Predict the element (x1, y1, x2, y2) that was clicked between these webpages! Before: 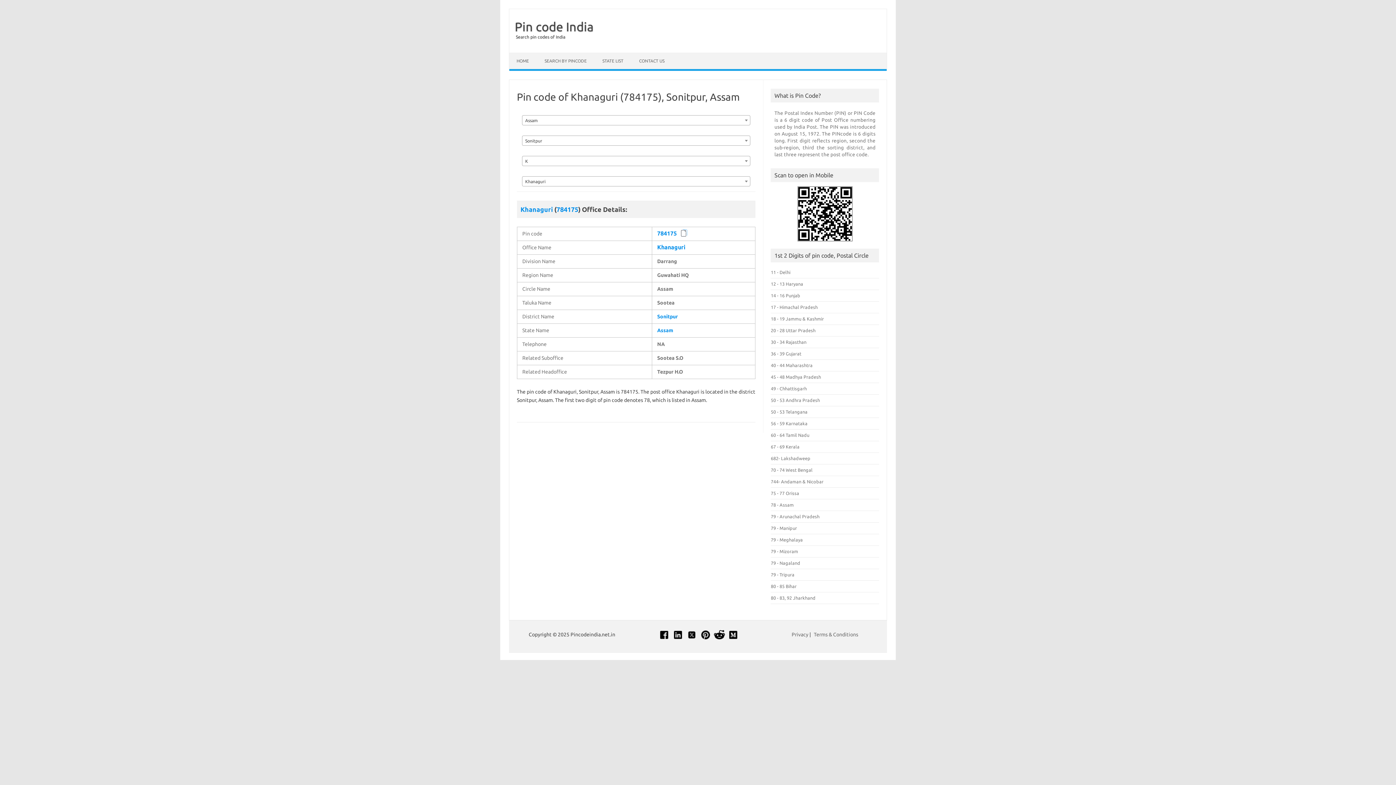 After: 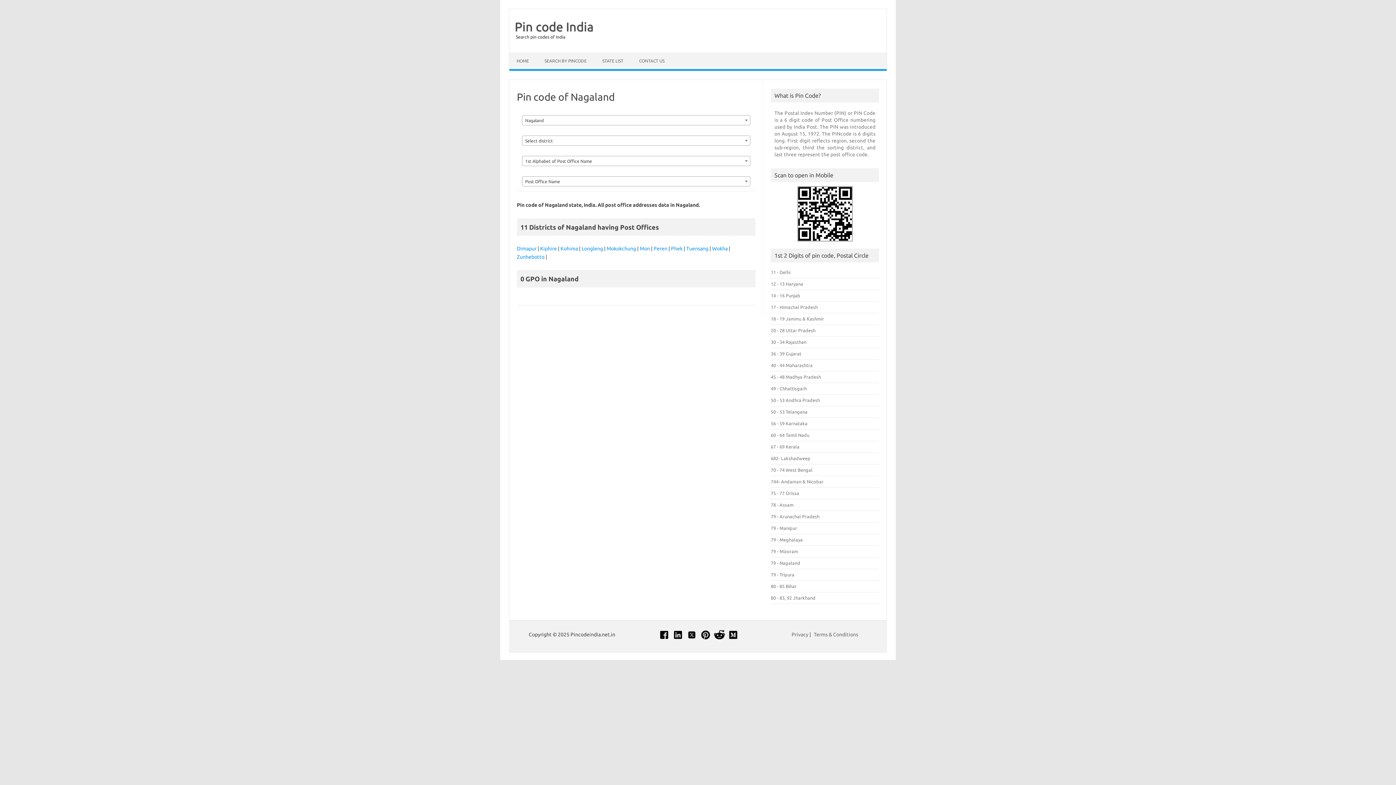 Action: label: 79 - Nagaland bbox: (771, 560, 800, 565)